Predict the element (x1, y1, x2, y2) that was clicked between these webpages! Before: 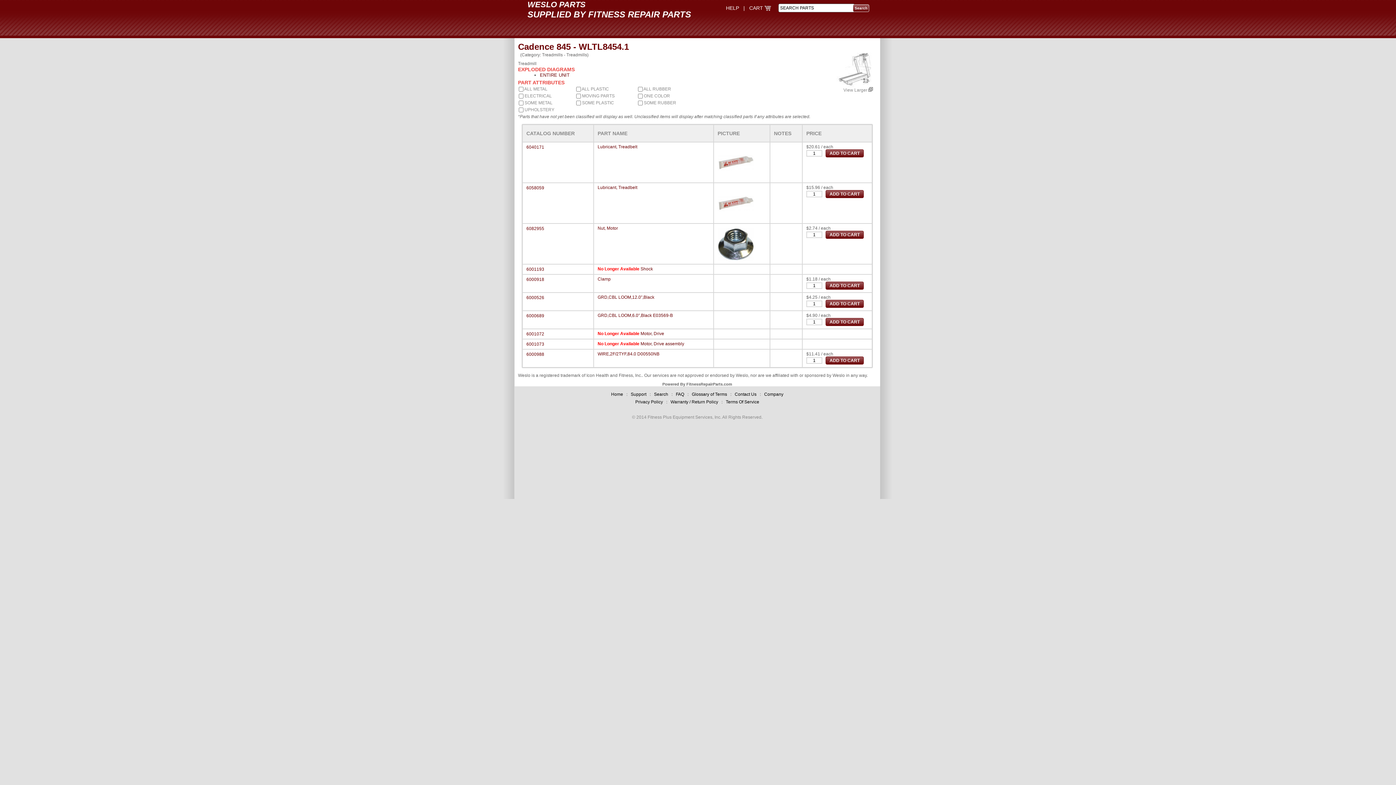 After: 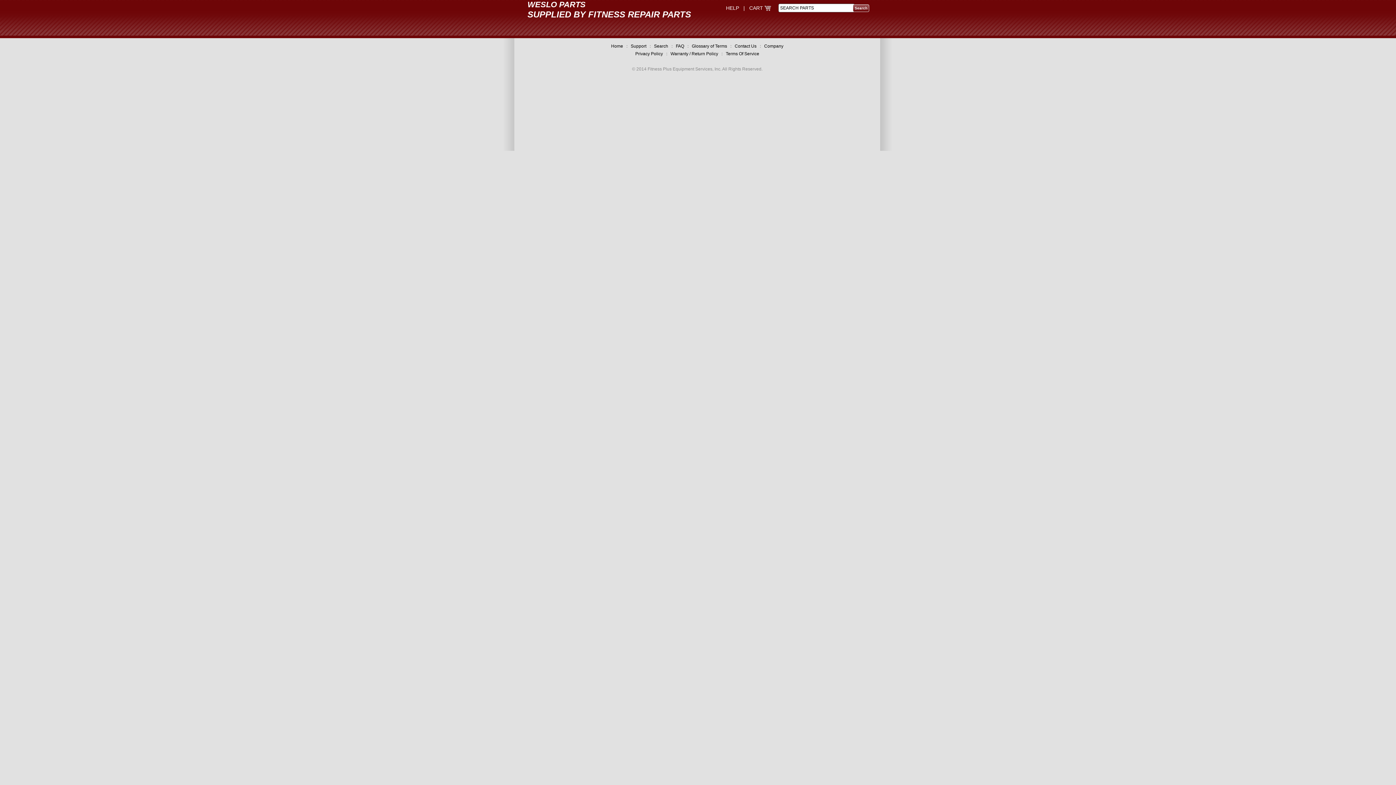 Action: label: Terms Of Service bbox: (726, 399, 759, 404)